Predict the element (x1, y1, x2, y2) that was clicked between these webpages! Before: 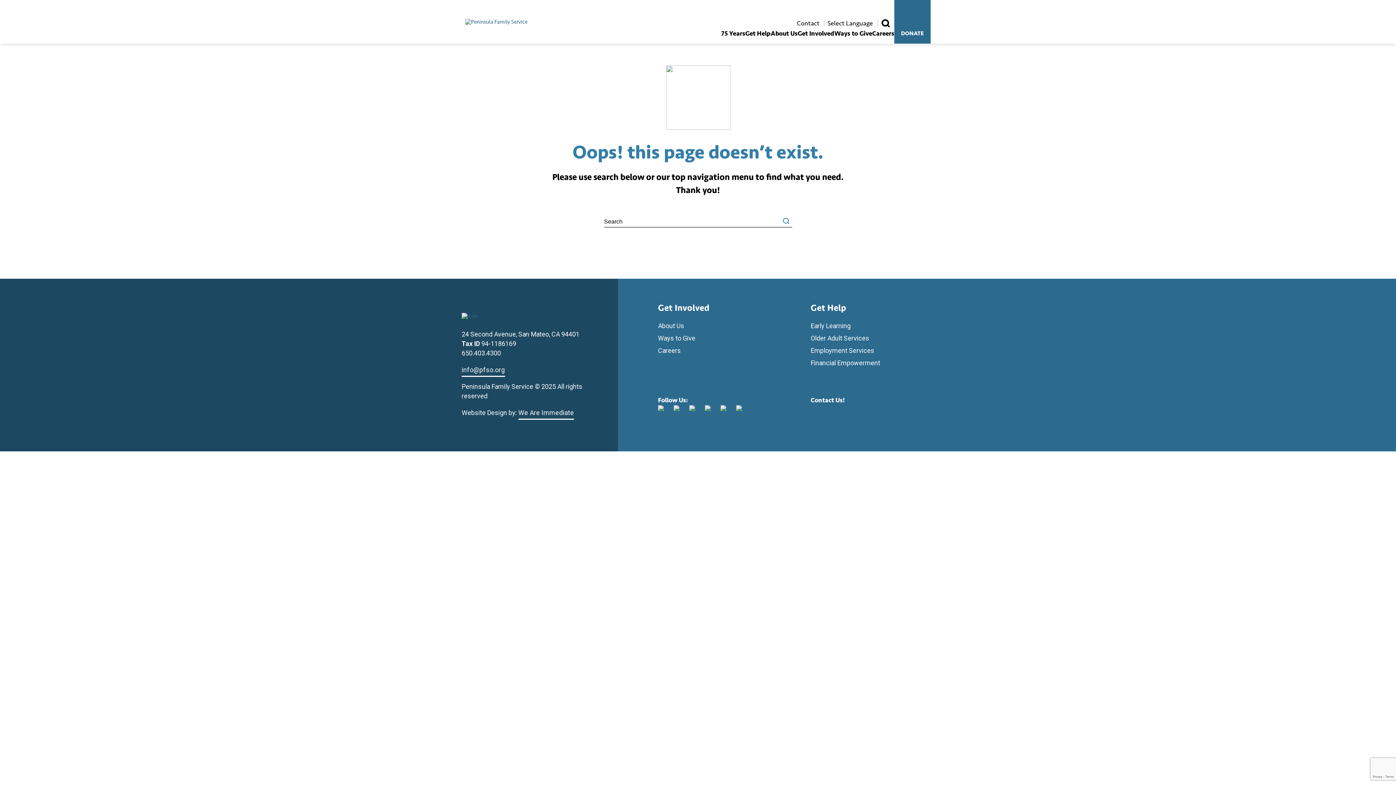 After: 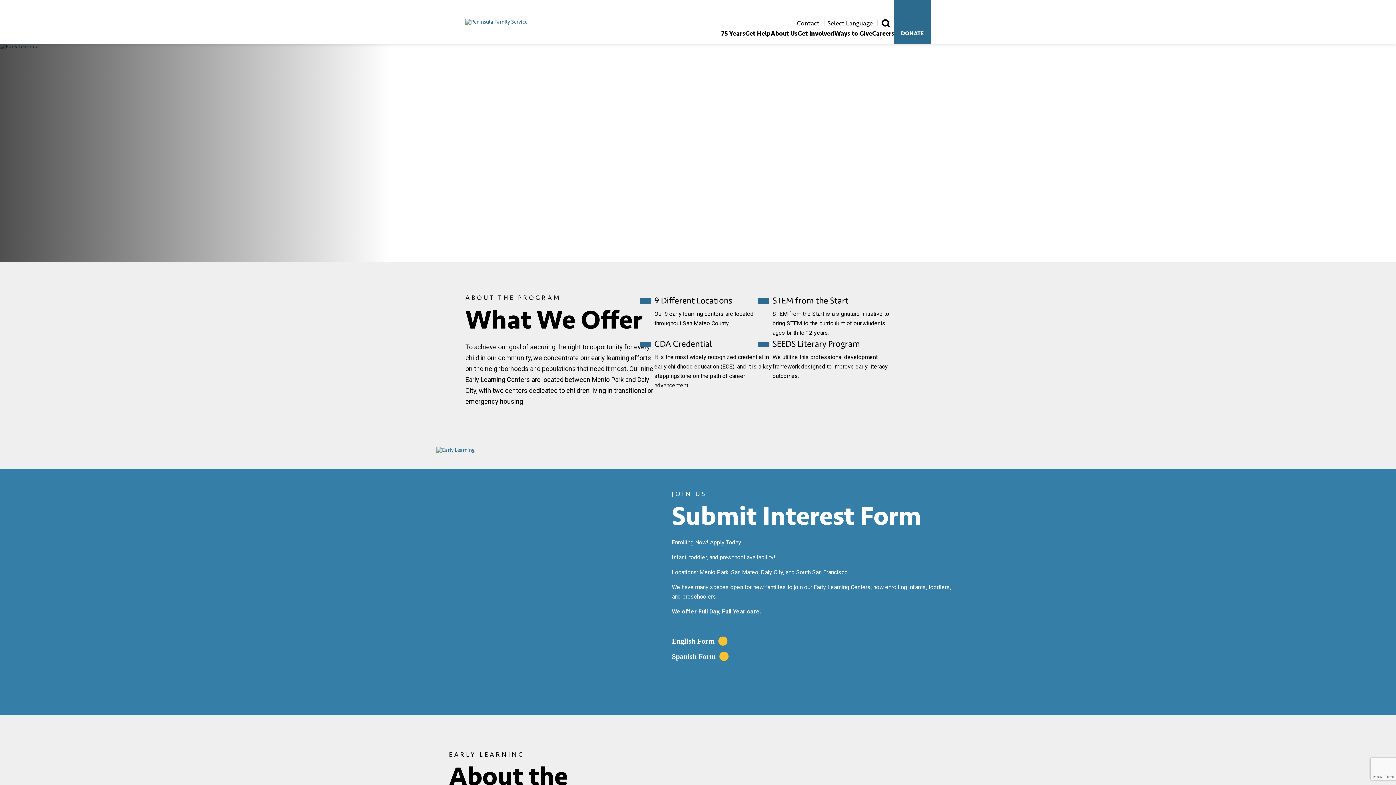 Action: bbox: (810, 322, 850, 332) label: Early Learning